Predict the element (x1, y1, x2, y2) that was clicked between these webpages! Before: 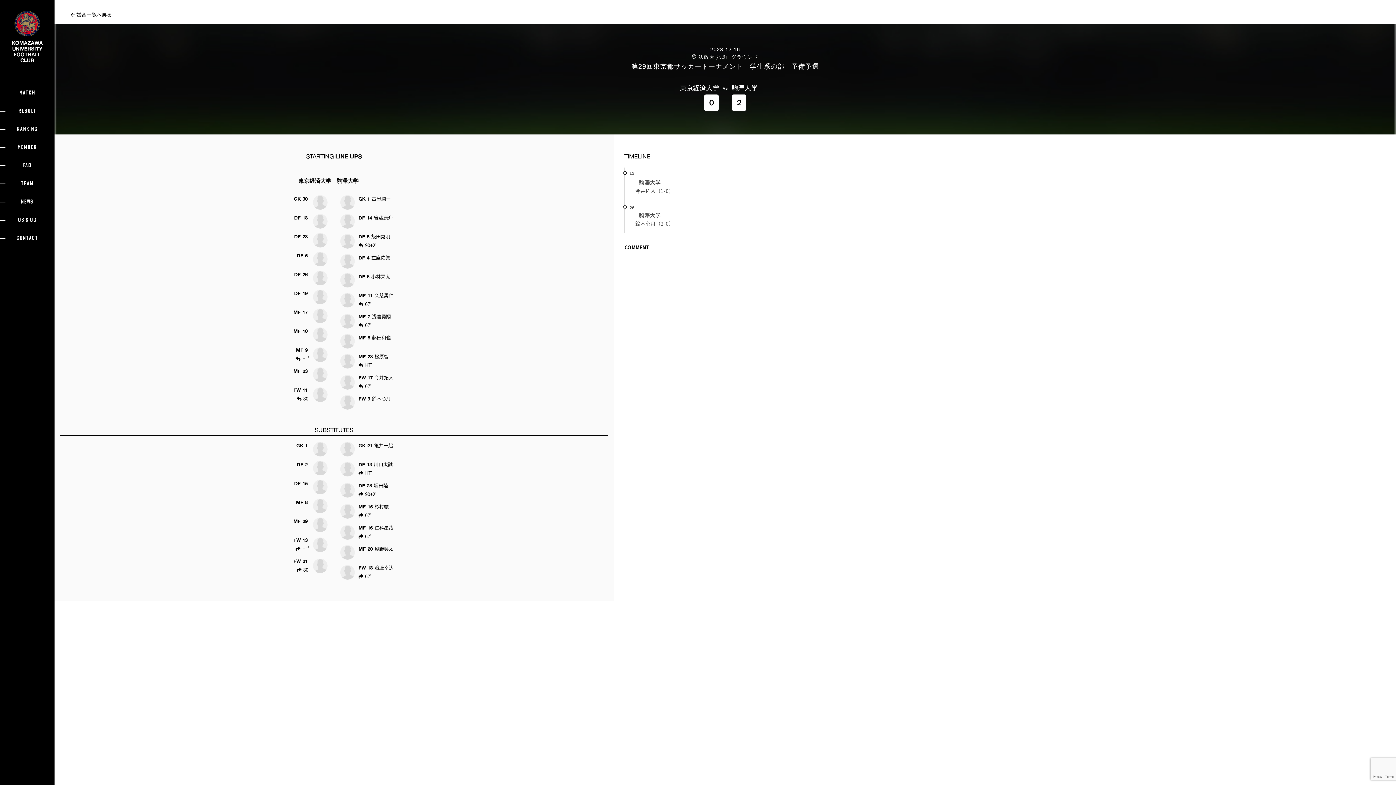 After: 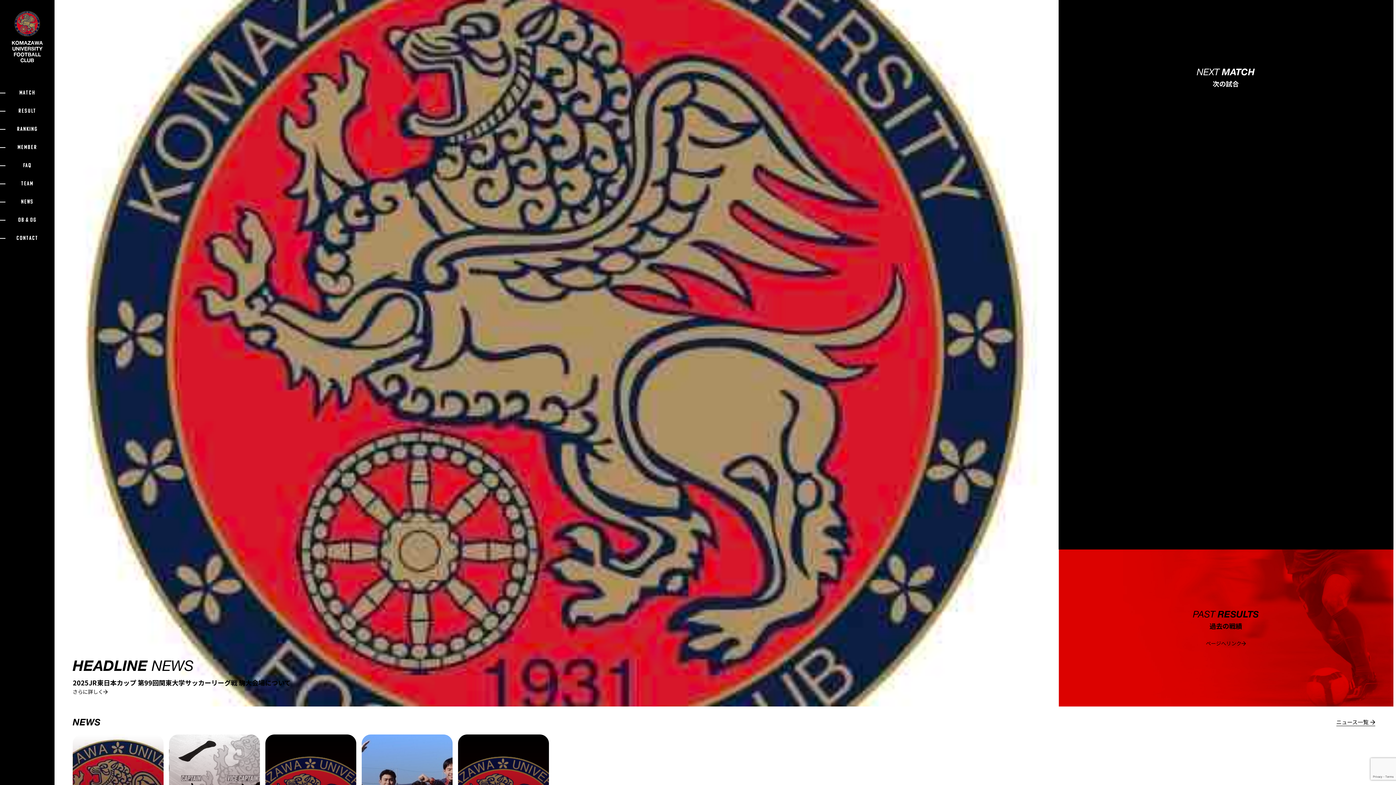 Action: bbox: (11, 21, 42, 63) label:  KOMAZAWA
UNIVERSITY
FOOTBALL
CLUB